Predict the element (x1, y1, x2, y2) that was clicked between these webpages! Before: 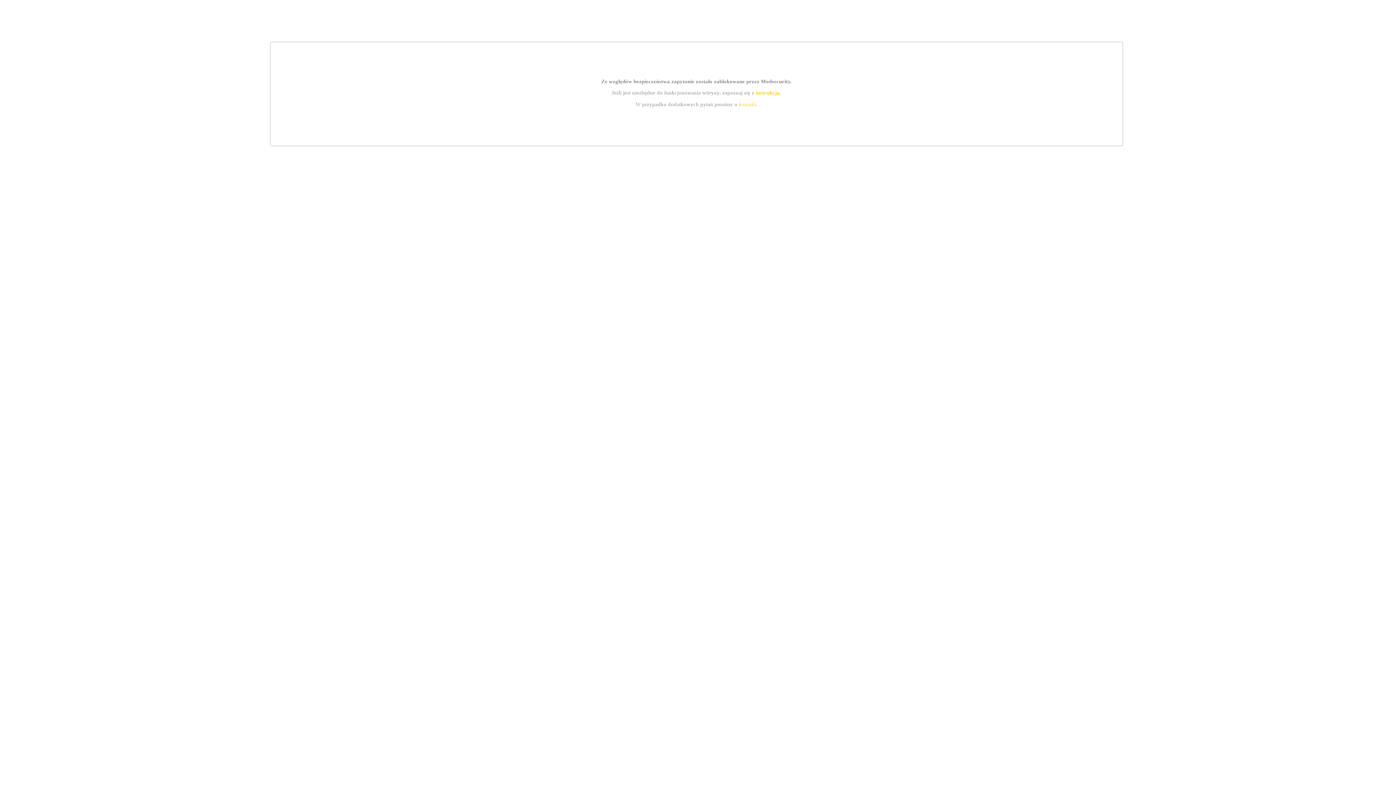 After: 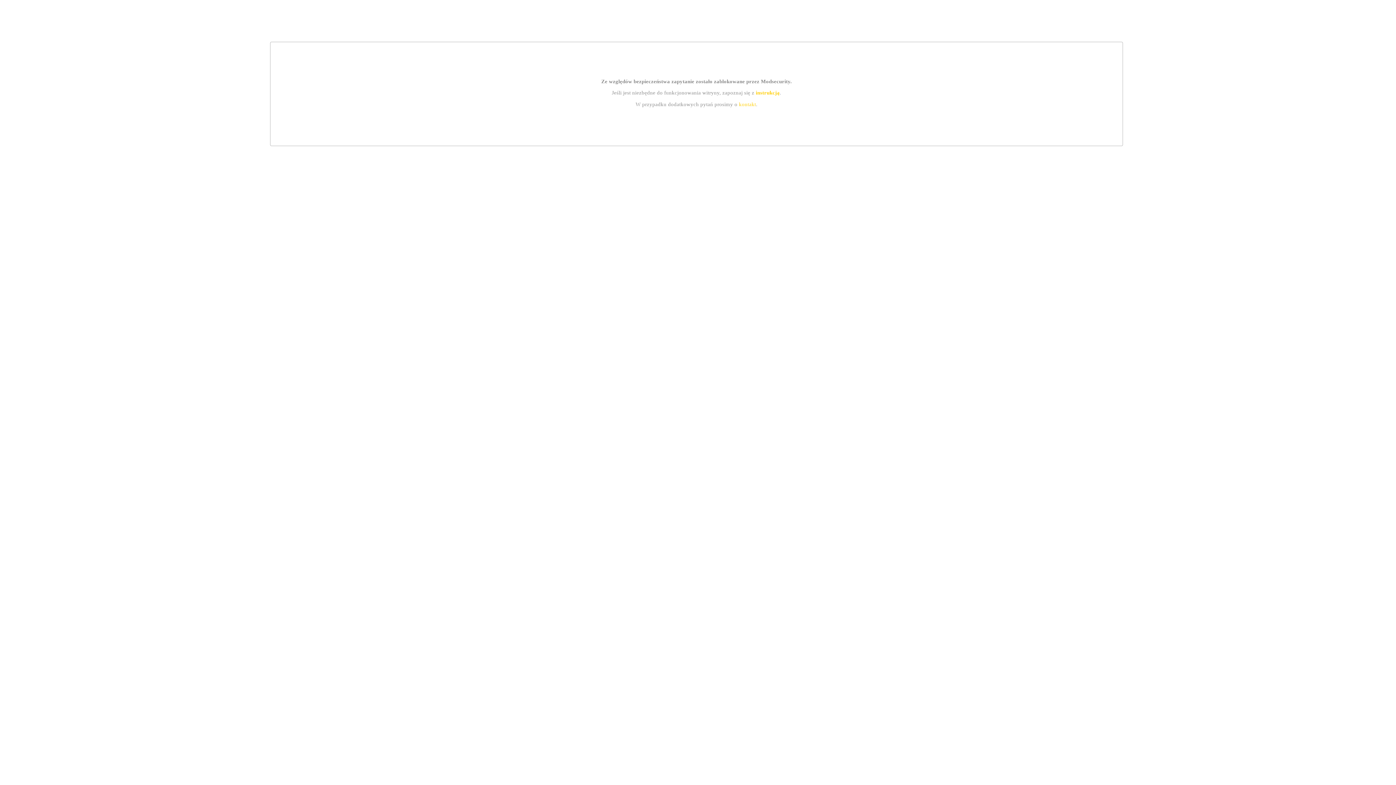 Action: label: kontakt bbox: (739, 101, 756, 107)